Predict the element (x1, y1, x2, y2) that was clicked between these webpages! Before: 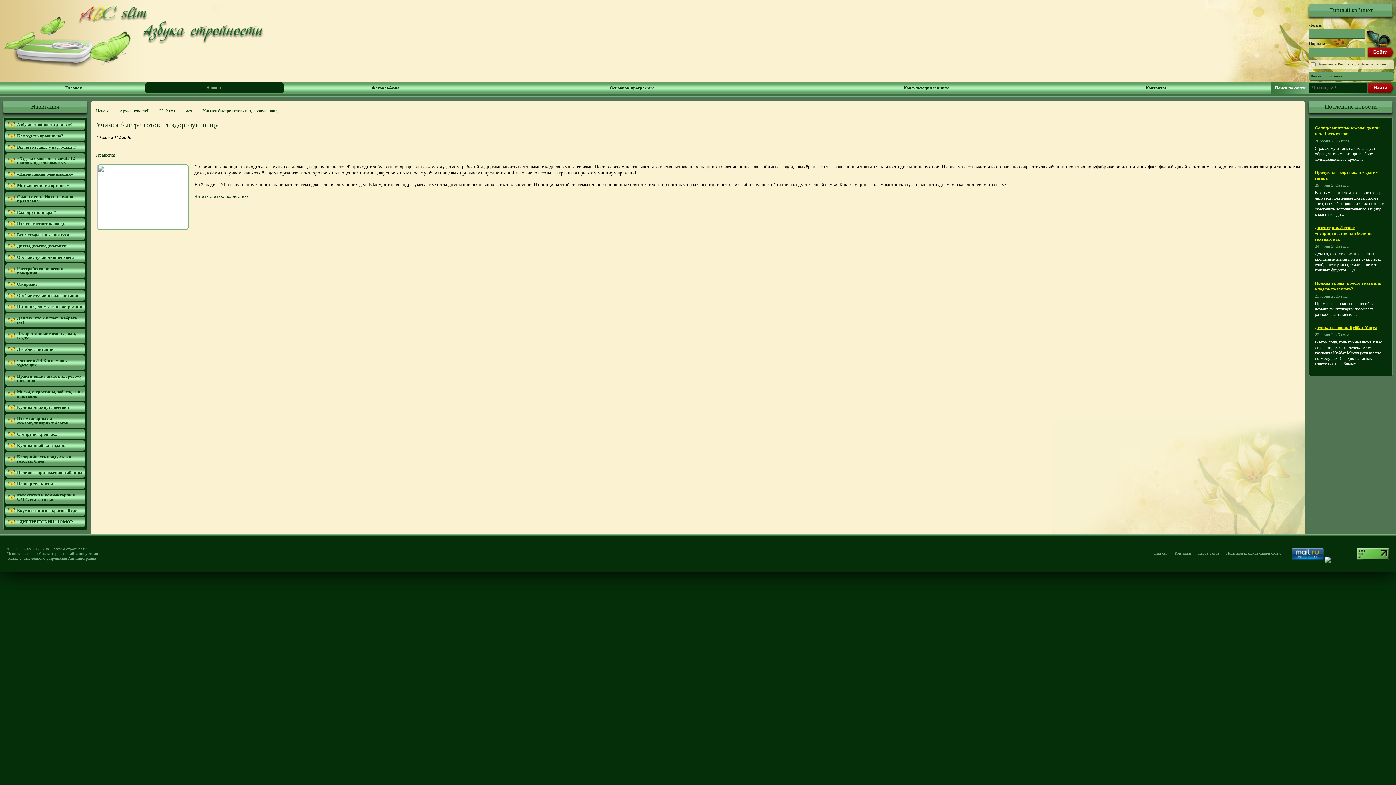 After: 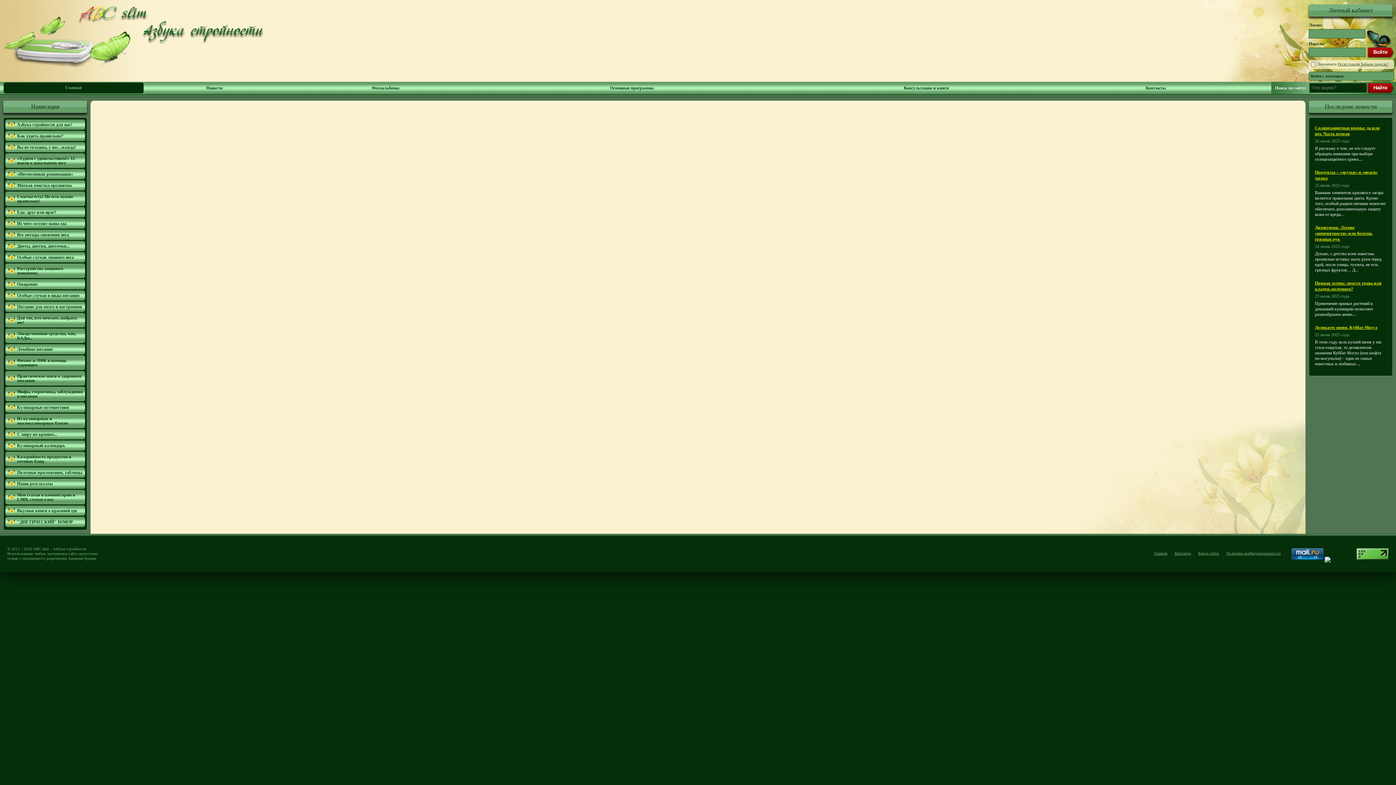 Action: bbox: (78, 40, 264, 44)